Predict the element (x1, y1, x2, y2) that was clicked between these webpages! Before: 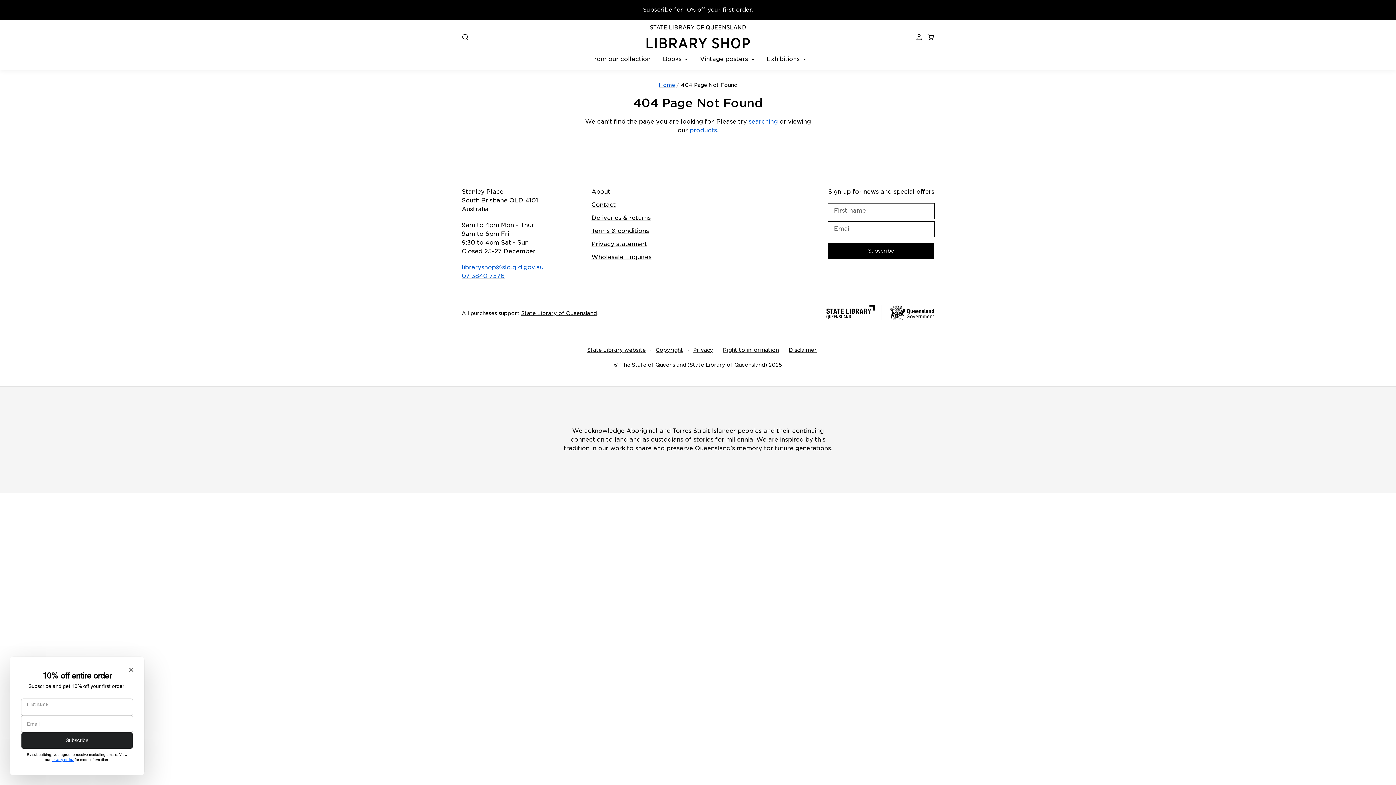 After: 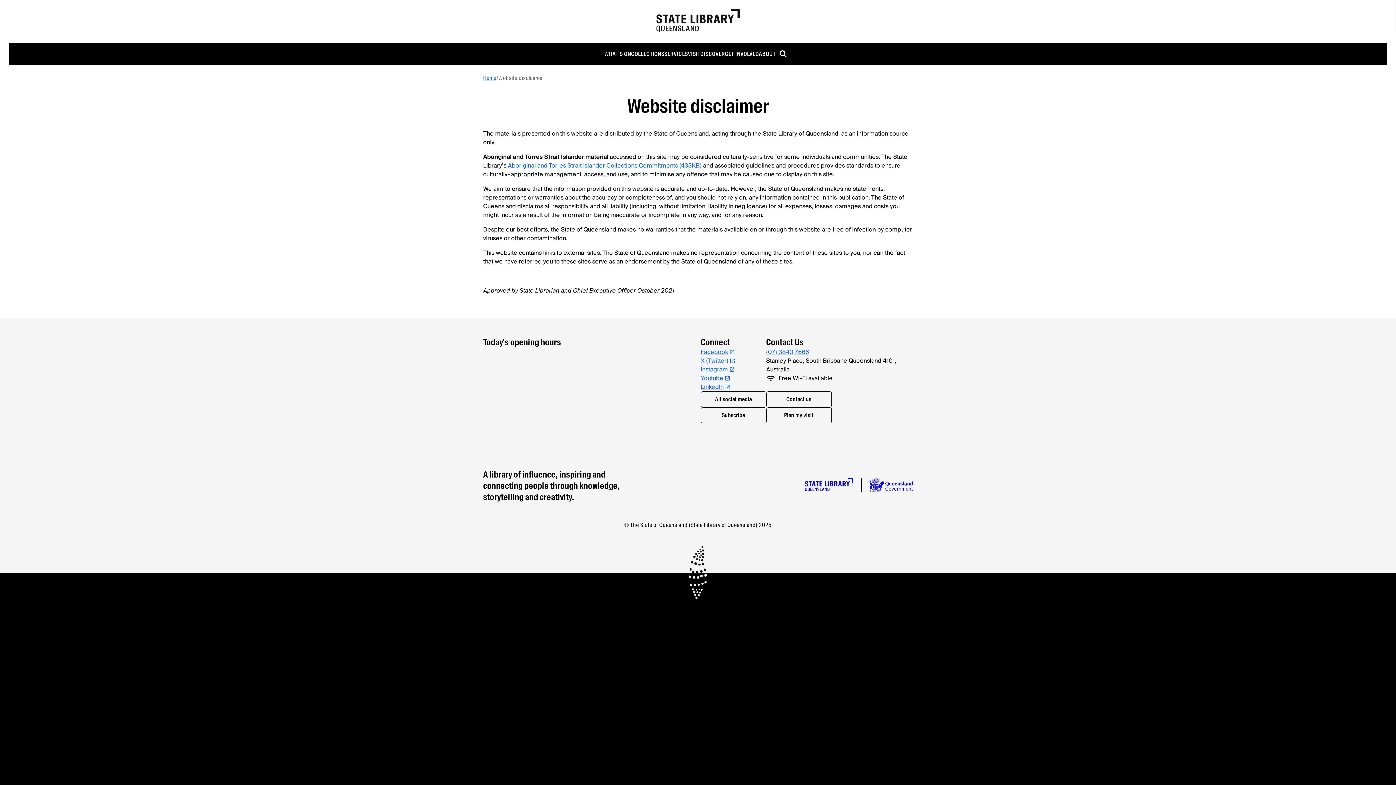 Action: bbox: (788, 347, 816, 353) label: Disclaimer